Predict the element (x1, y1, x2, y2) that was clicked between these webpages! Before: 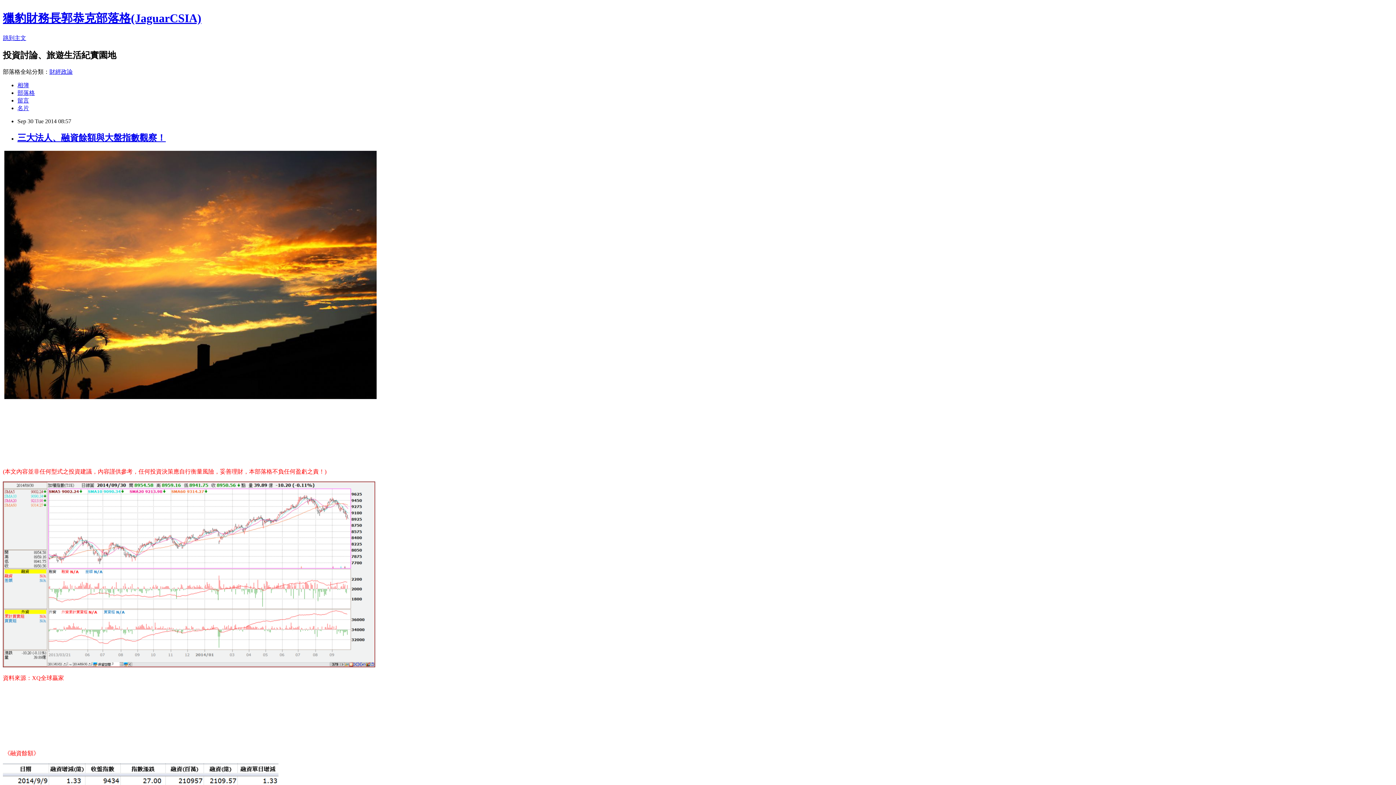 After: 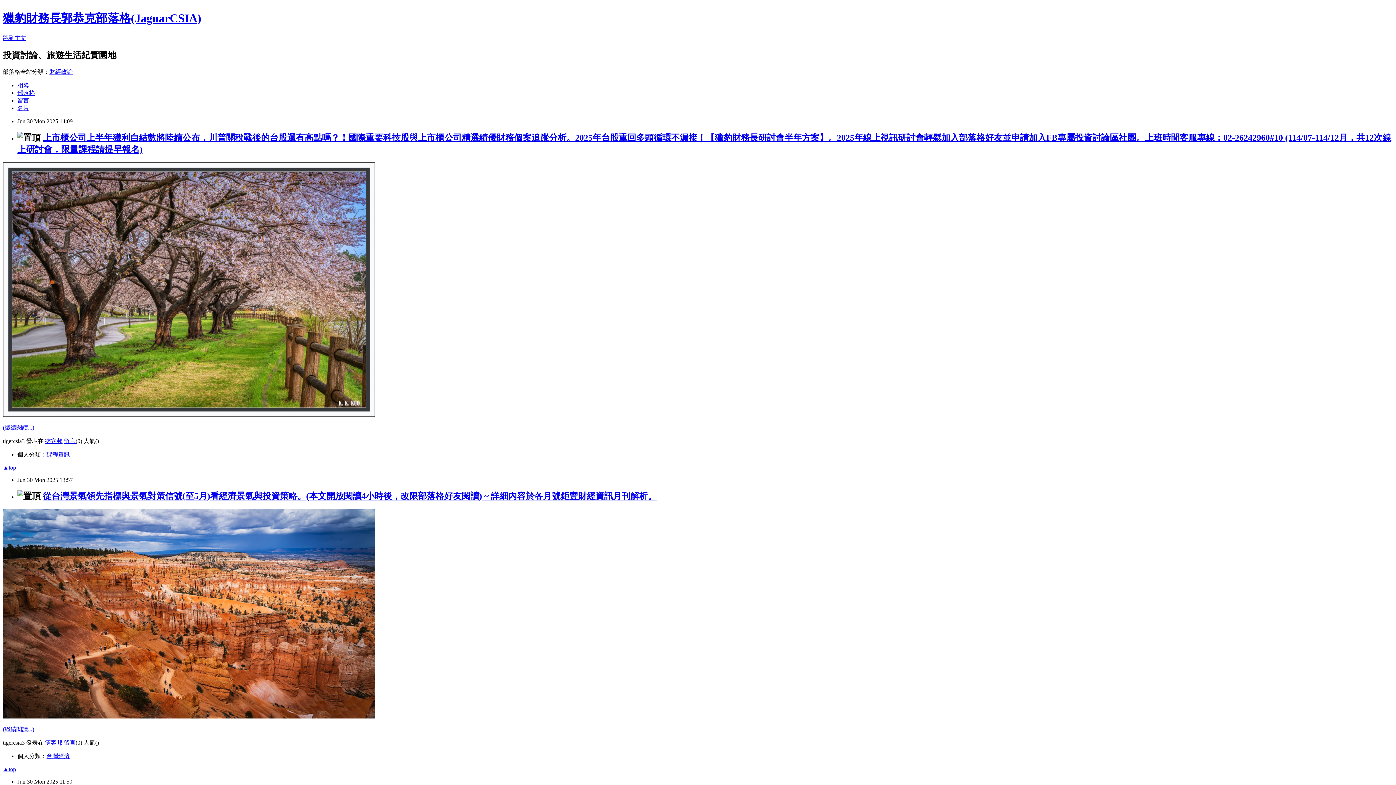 Action: label: 獵豹財務長郭恭克部落格(JaguarCSIA) bbox: (2, 11, 201, 24)